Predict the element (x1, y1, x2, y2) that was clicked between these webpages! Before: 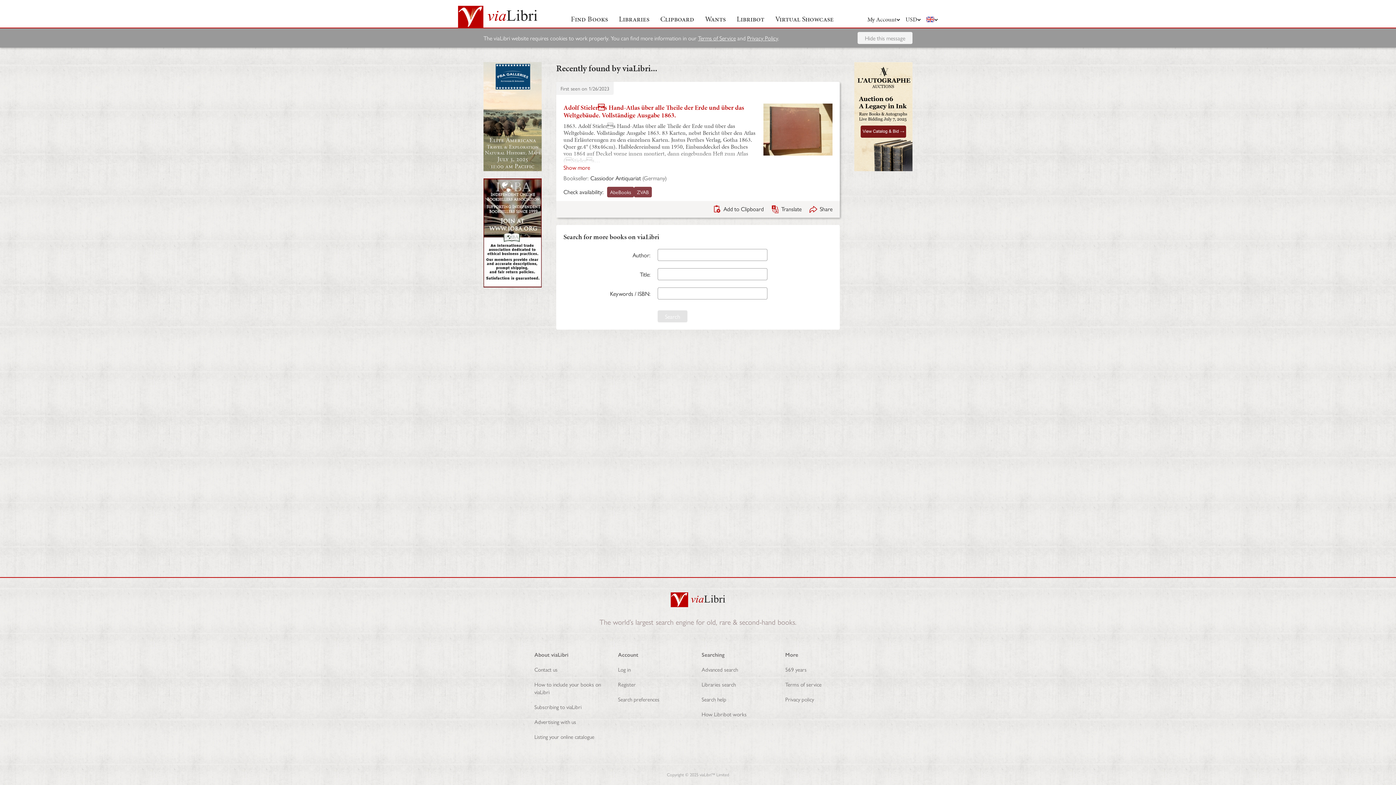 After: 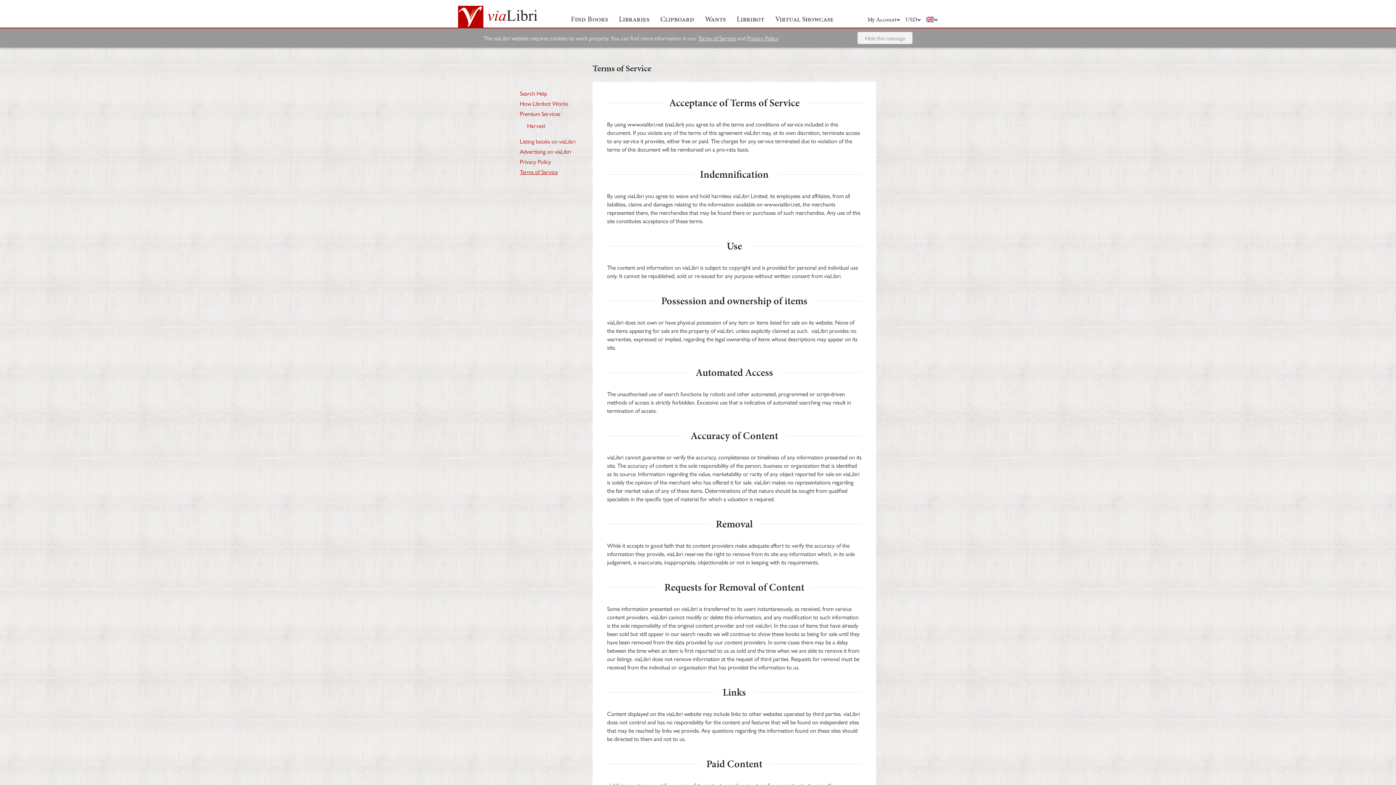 Action: bbox: (785, 680, 821, 688) label: Terms of service